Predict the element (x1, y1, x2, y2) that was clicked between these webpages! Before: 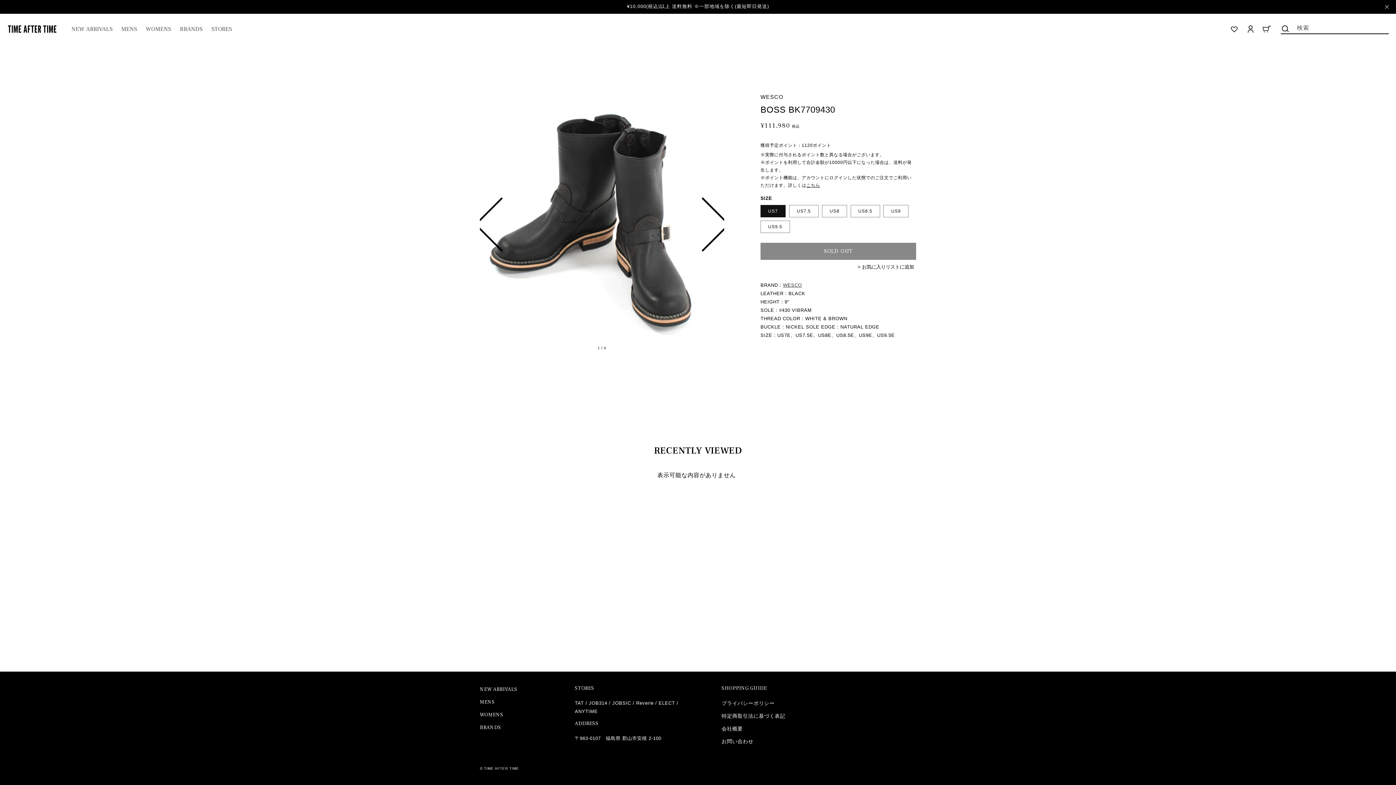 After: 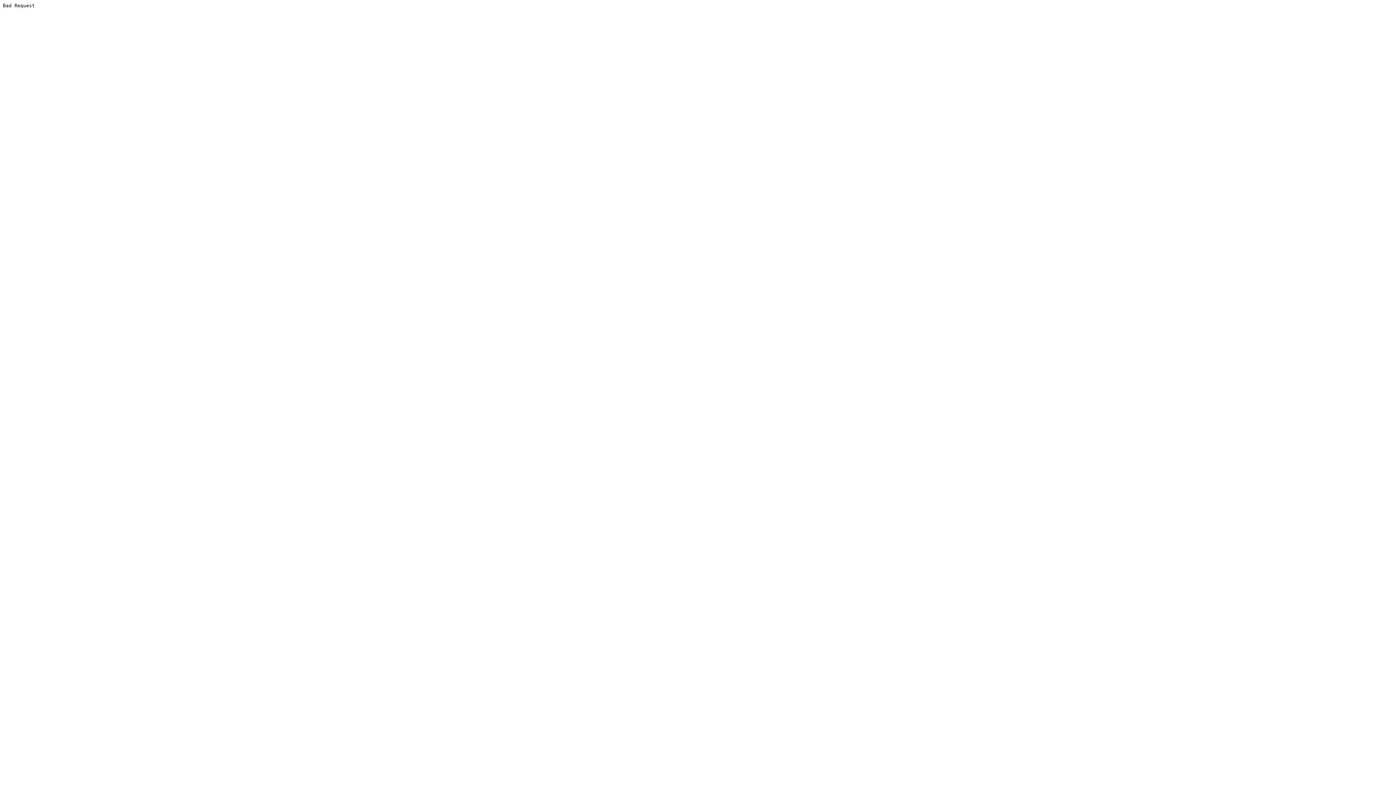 Action: bbox: (783, 282, 802, 288) label: WESCO